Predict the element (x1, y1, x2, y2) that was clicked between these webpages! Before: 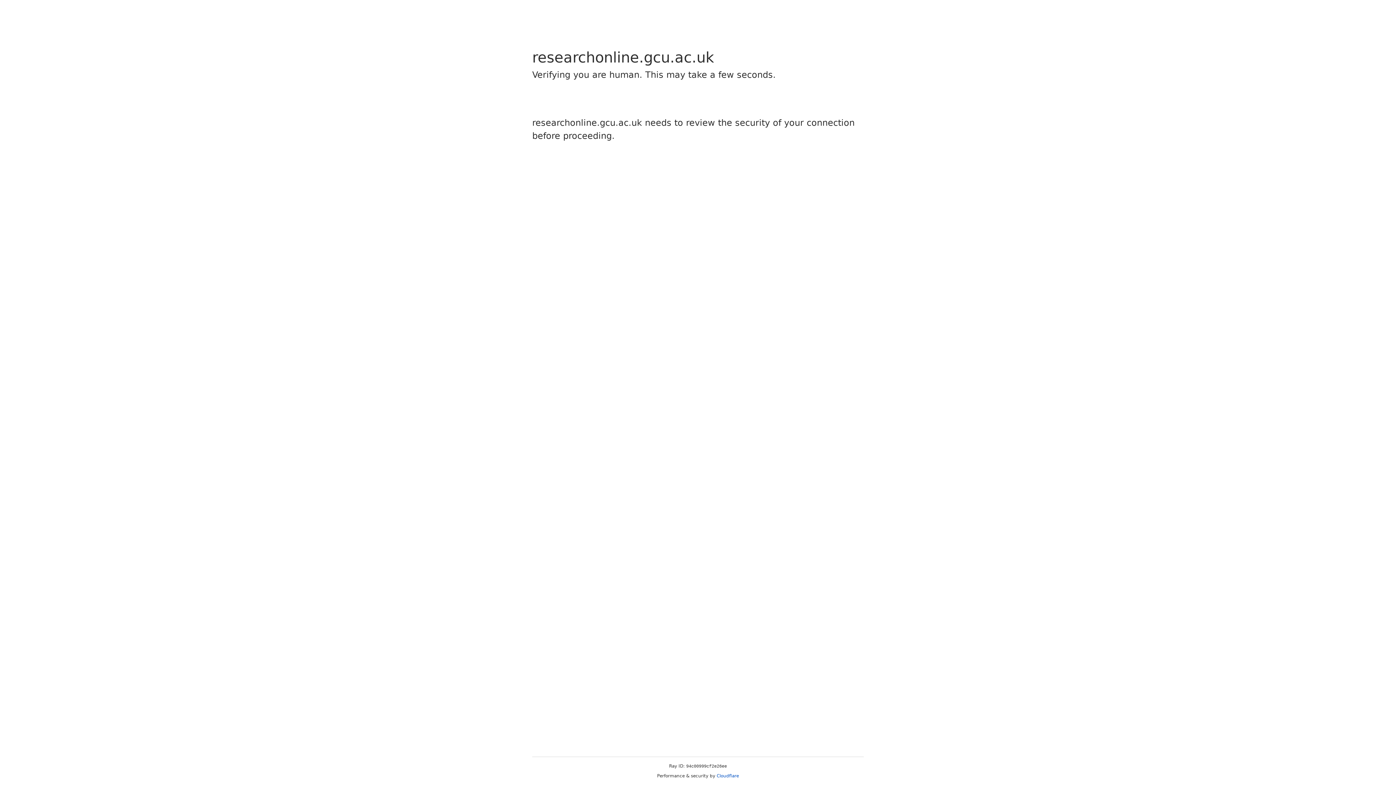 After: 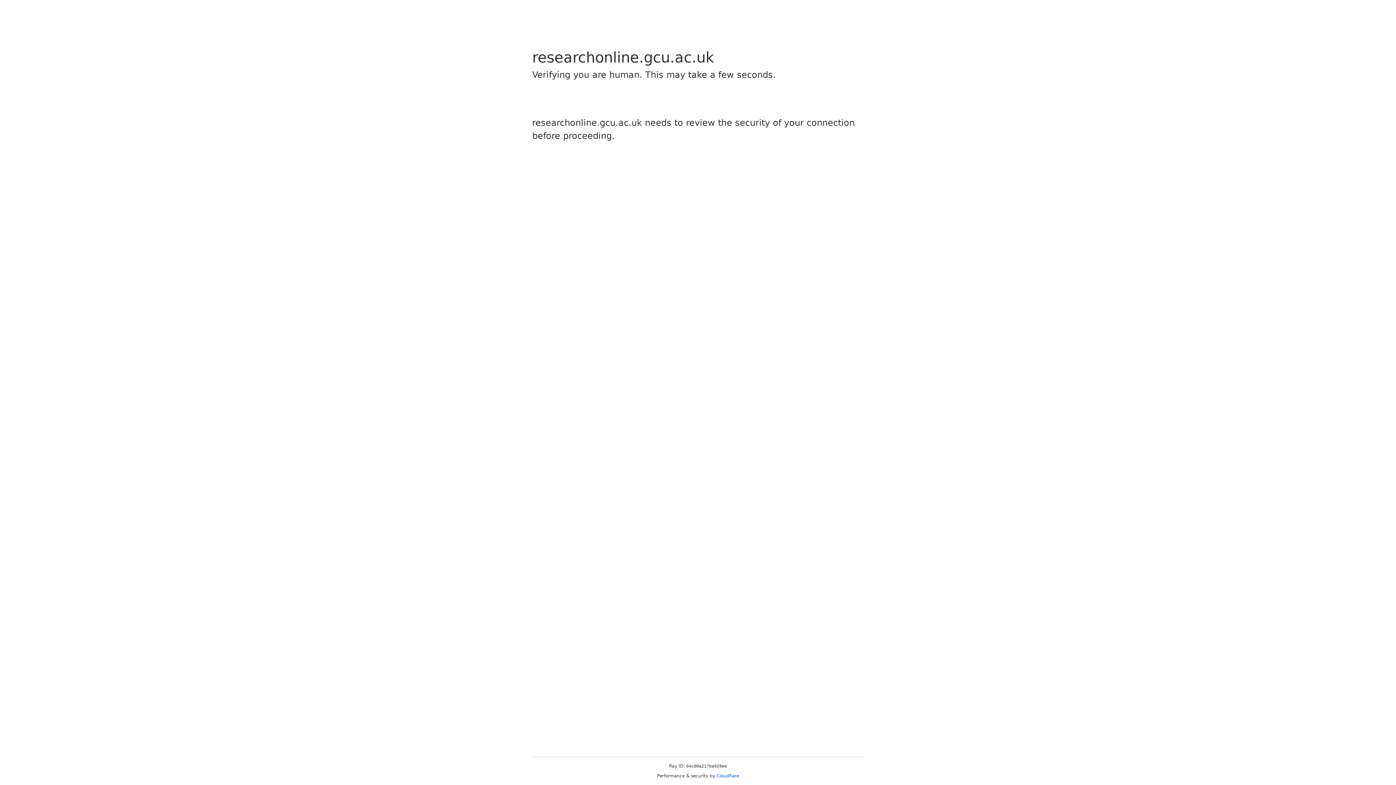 Action: bbox: (716, 773, 739, 778) label: Cloudflare